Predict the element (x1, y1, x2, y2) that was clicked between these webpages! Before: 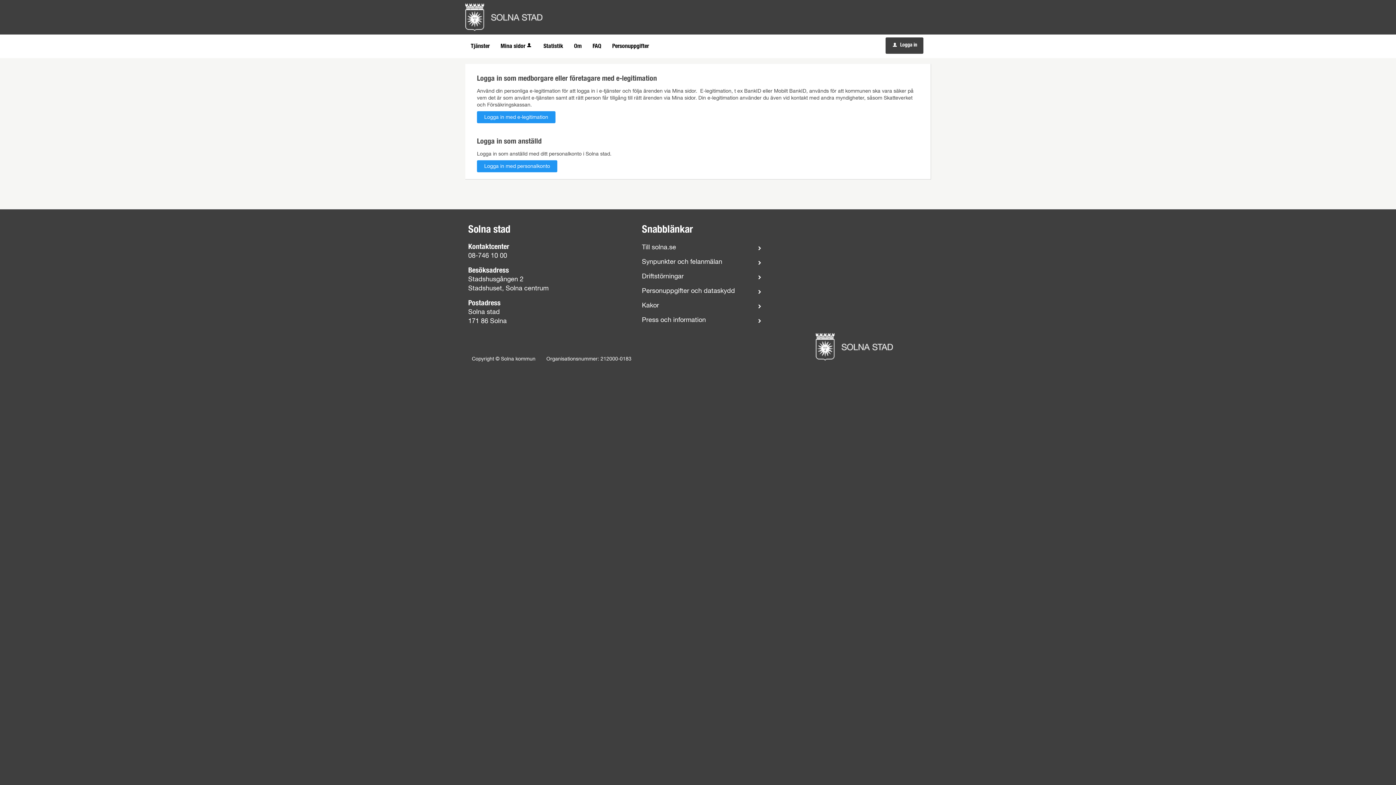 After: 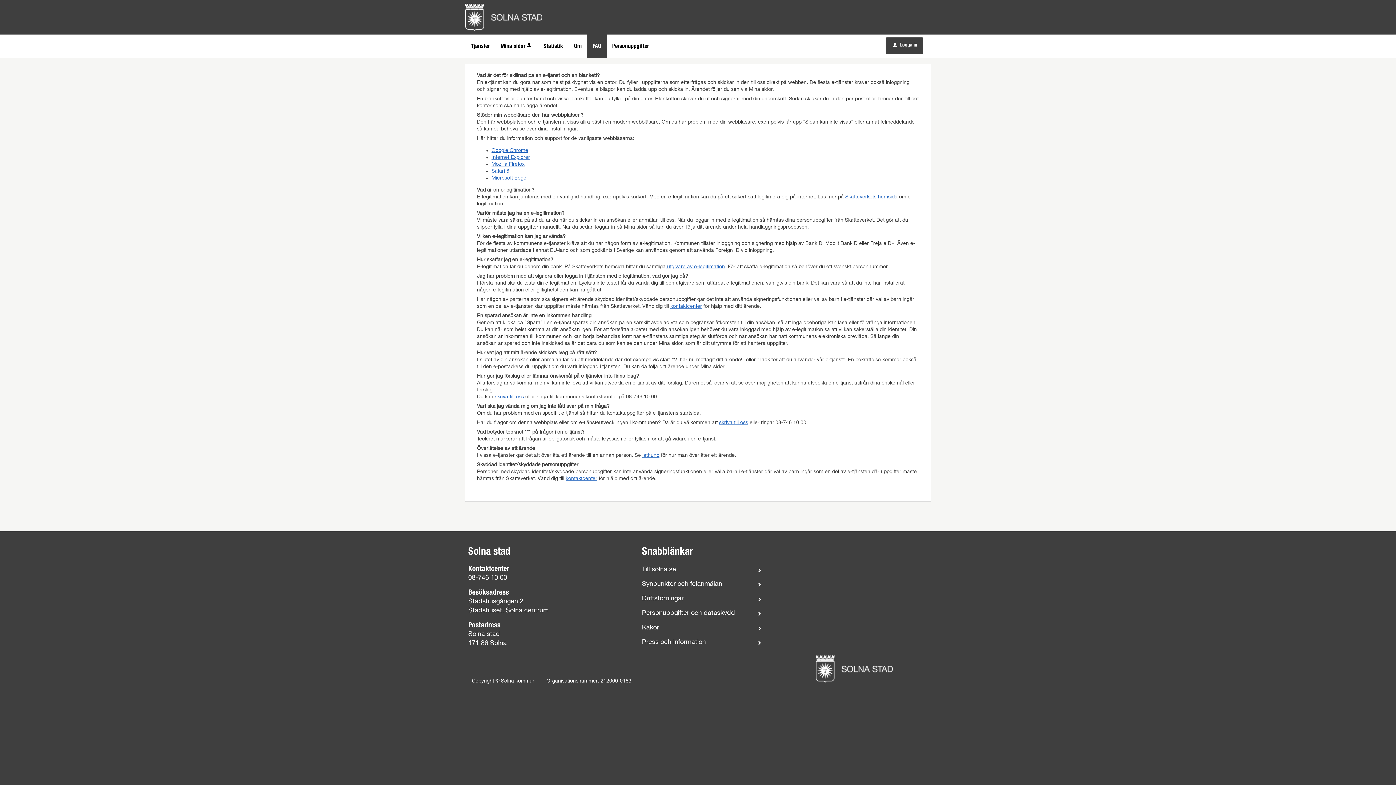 Action: label: FAQ bbox: (587, 34, 606, 58)